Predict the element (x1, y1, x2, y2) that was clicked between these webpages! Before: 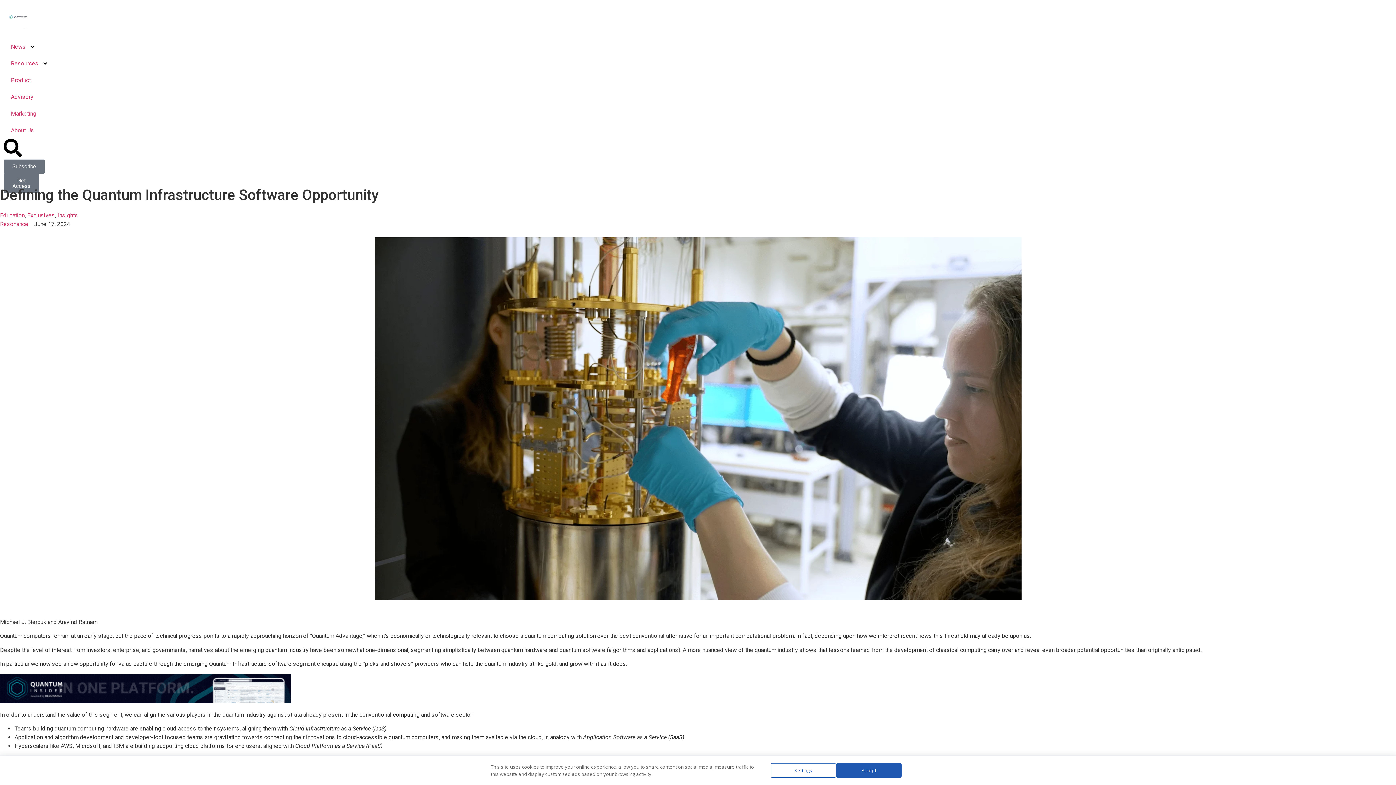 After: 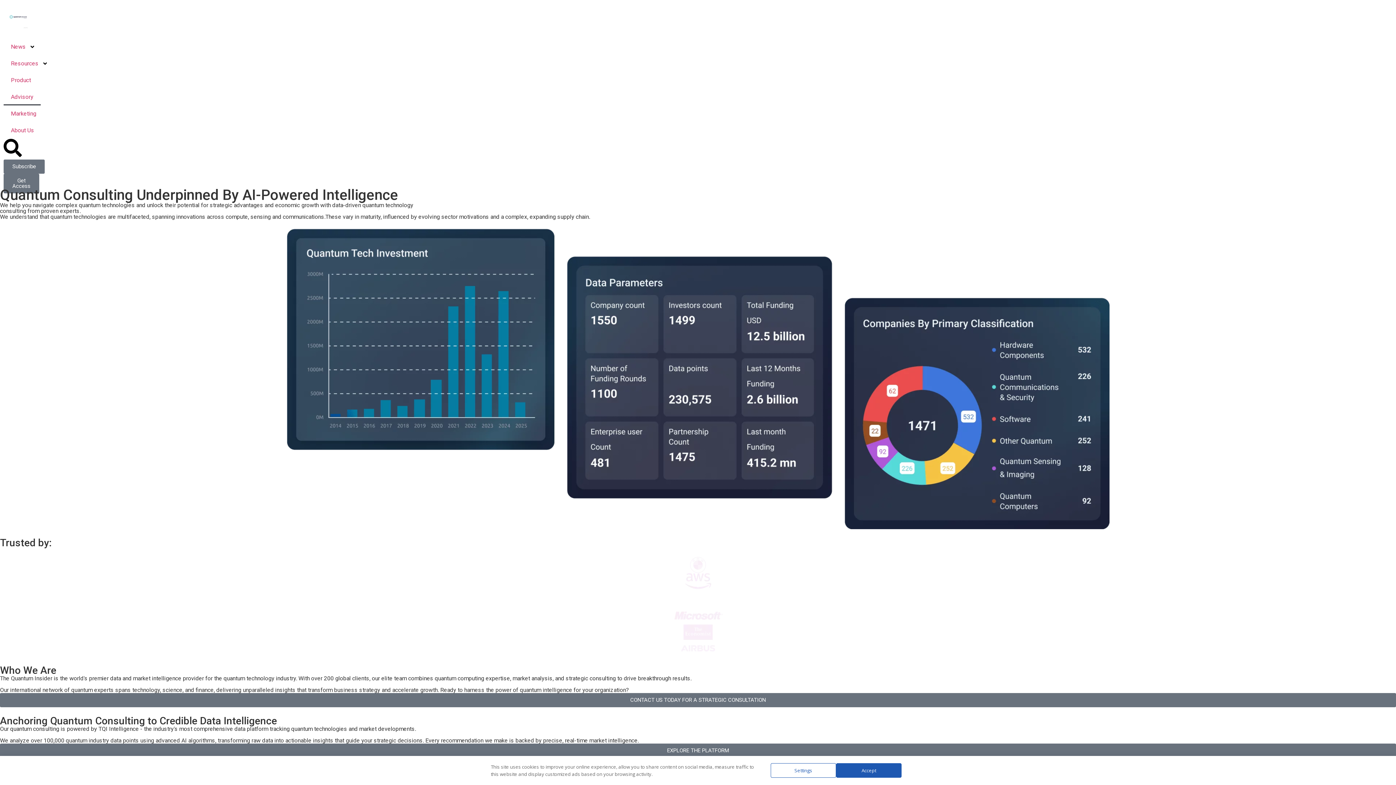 Action: label: Advisory bbox: (3, 88, 40, 105)